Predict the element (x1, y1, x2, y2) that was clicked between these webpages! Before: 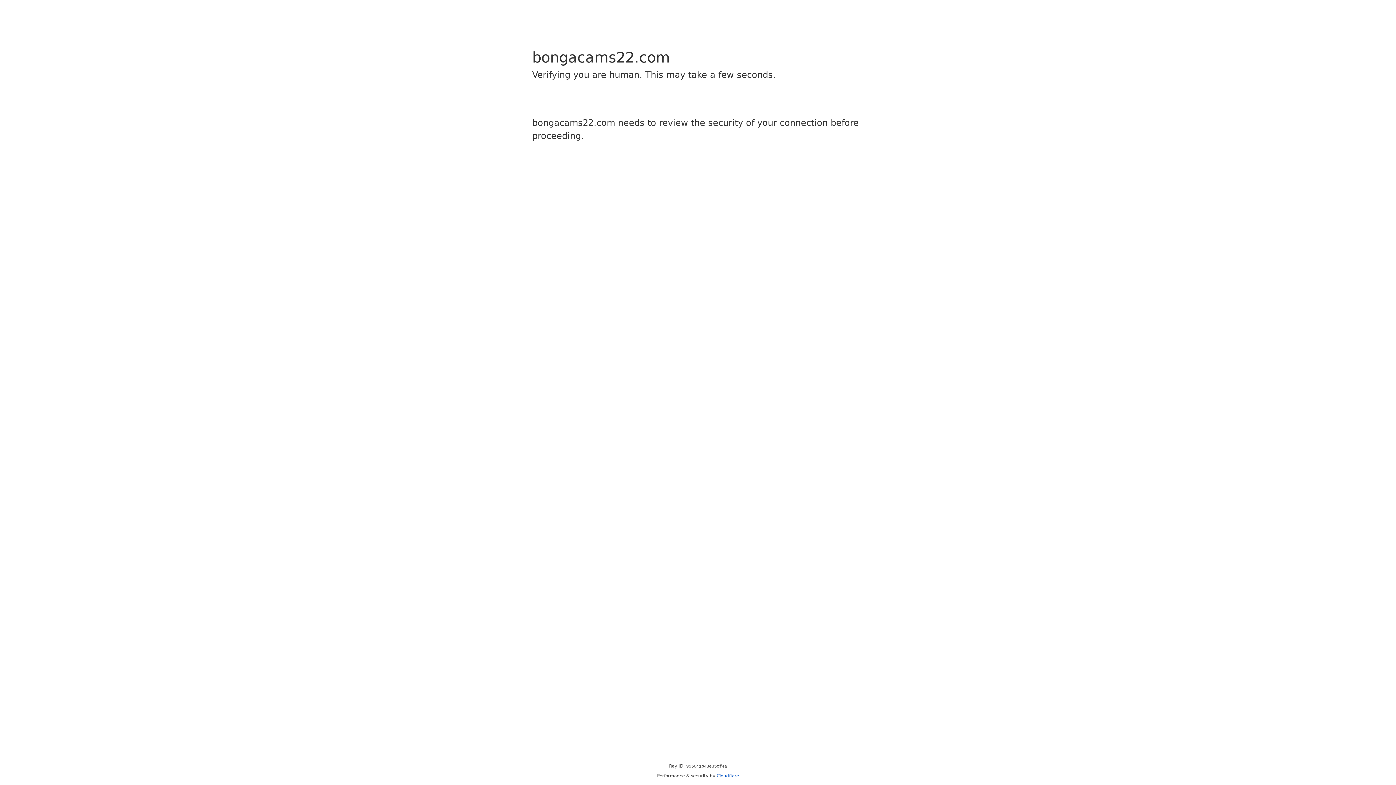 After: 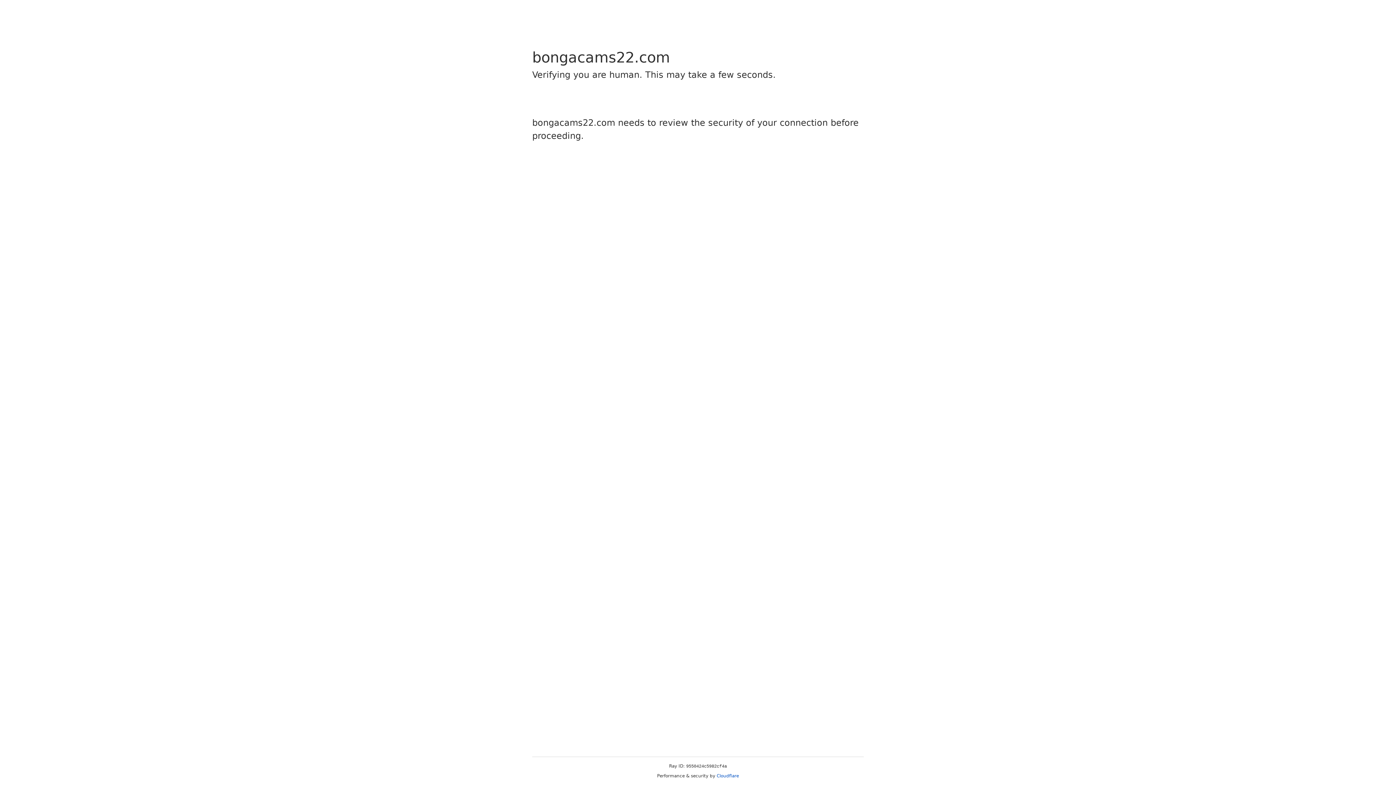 Action: bbox: (716, 773, 739, 778) label: Cloudflare